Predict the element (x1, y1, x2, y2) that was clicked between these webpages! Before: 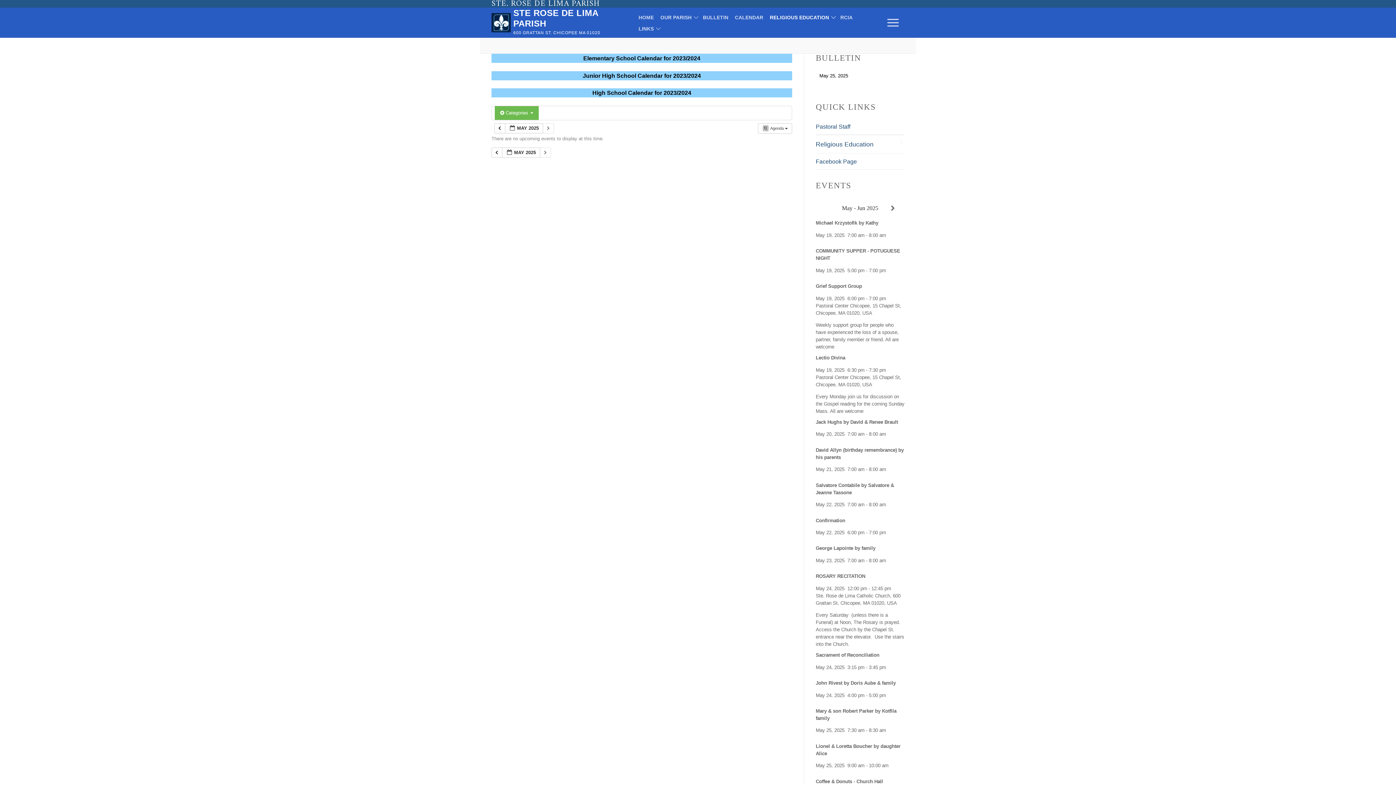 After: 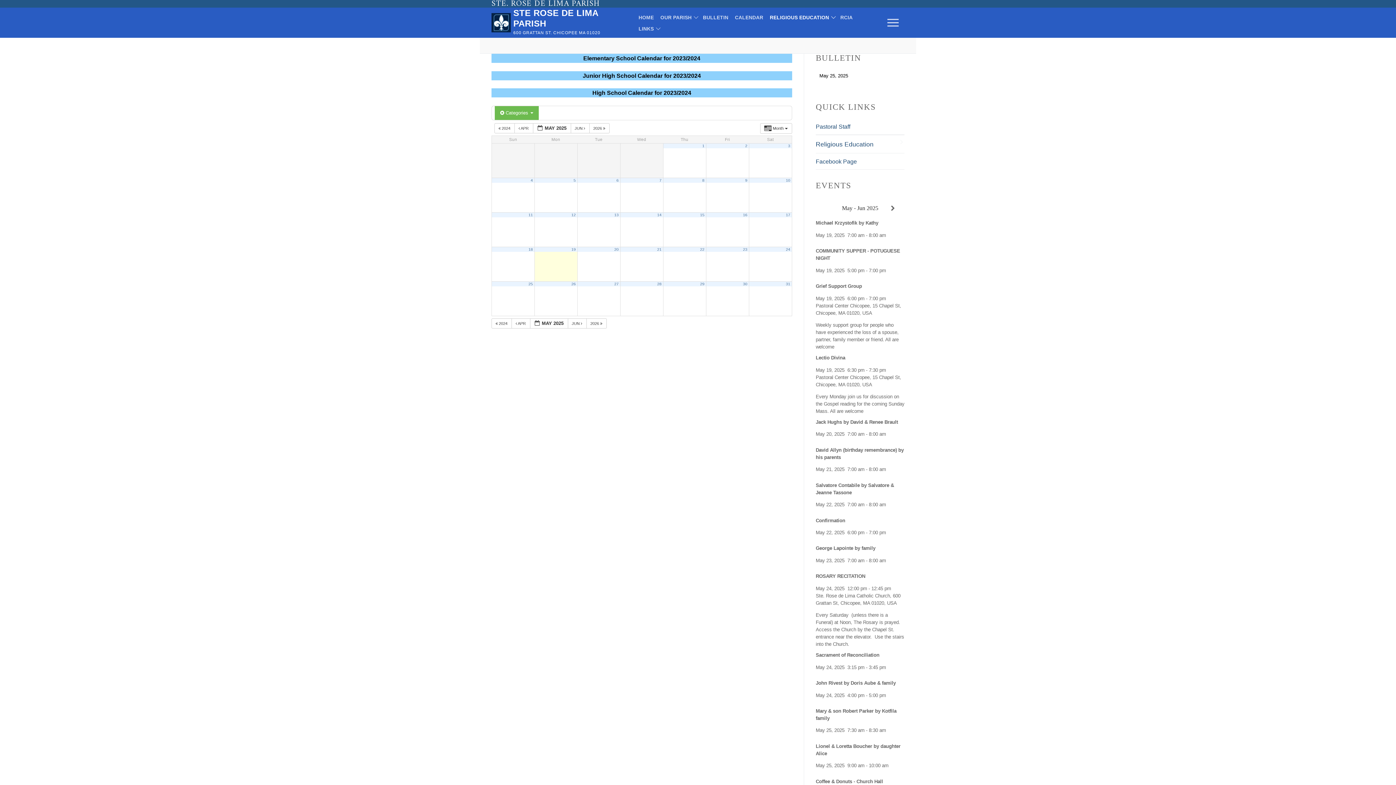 Action: label: RELIGIOUS EDUCATION
  bbox: (768, 13, 835, 21)